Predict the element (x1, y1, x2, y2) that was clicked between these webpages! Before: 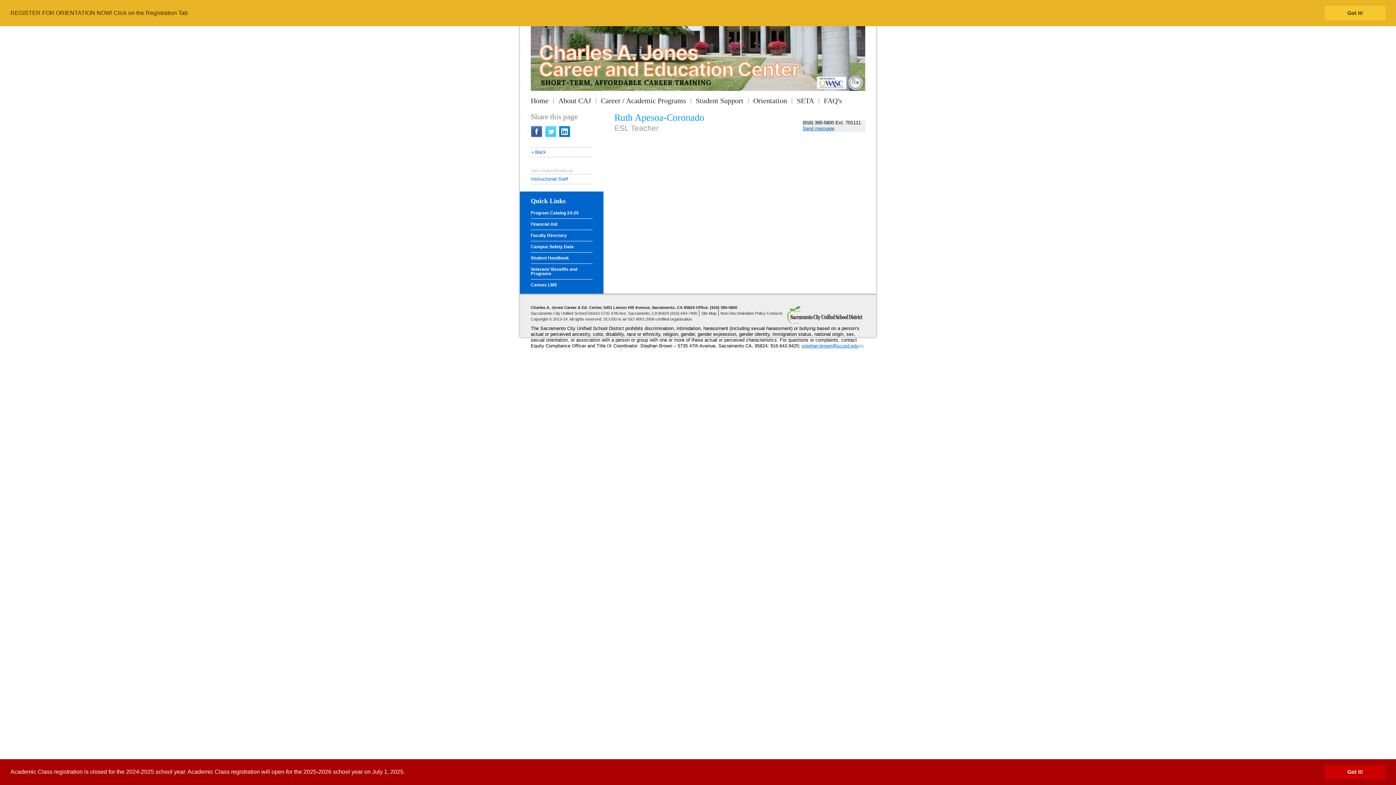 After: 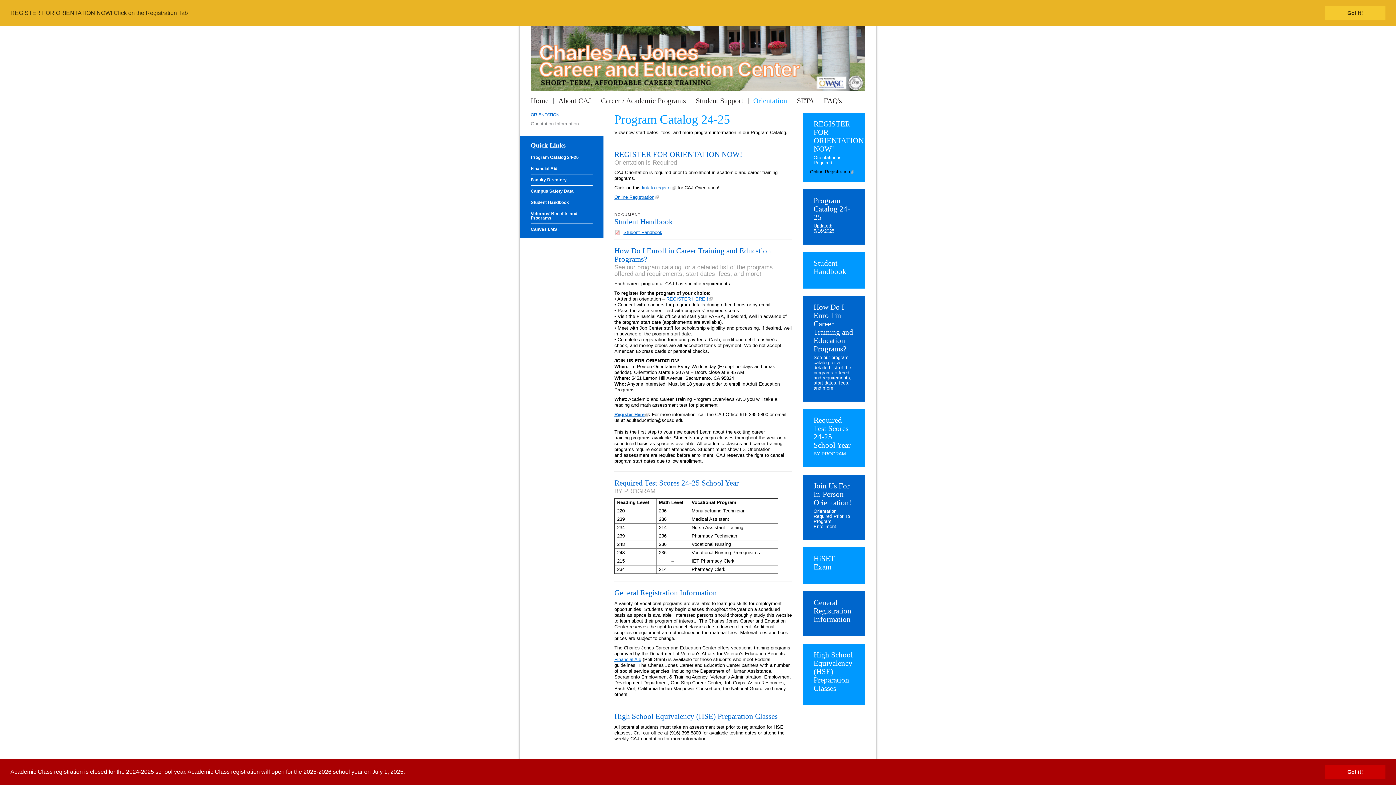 Action: label: Orientation bbox: (748, 98, 792, 103)